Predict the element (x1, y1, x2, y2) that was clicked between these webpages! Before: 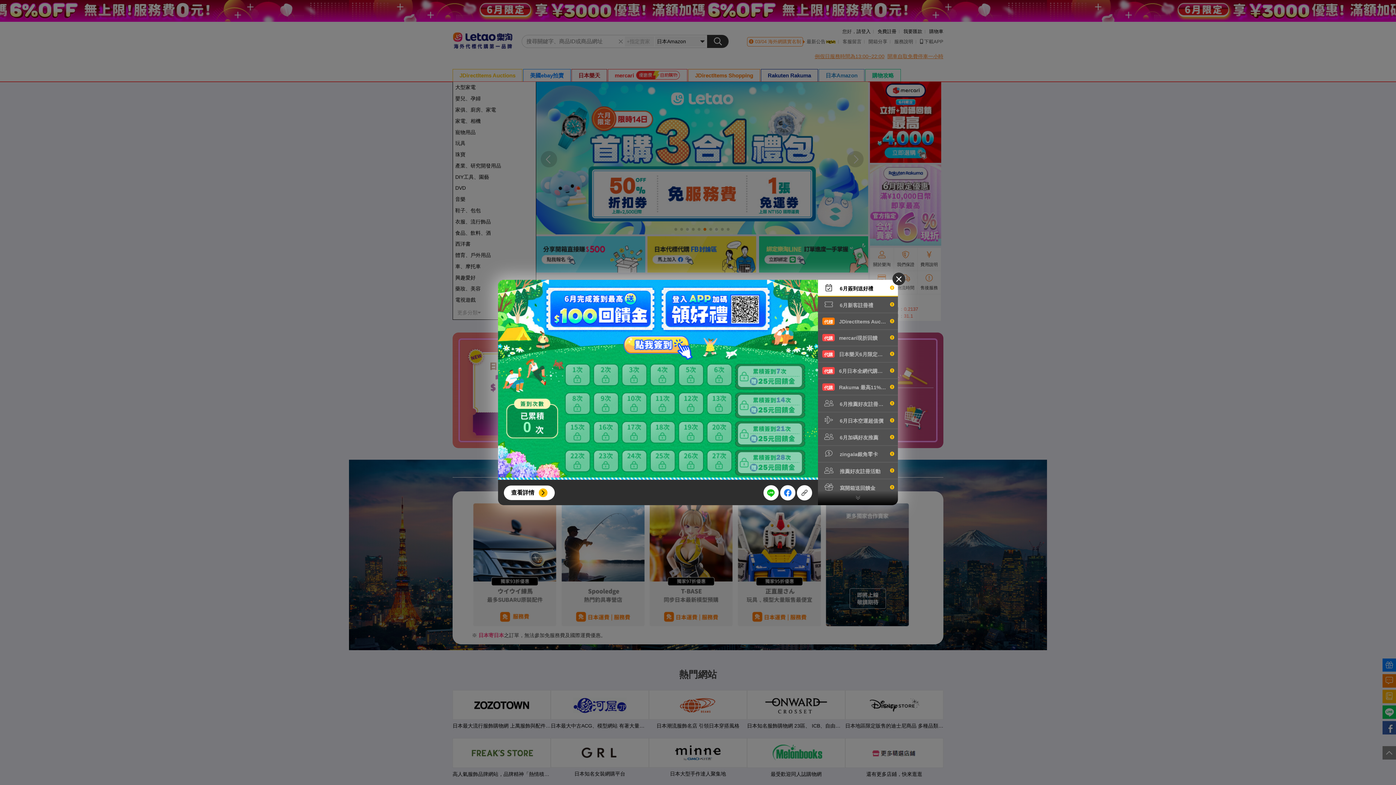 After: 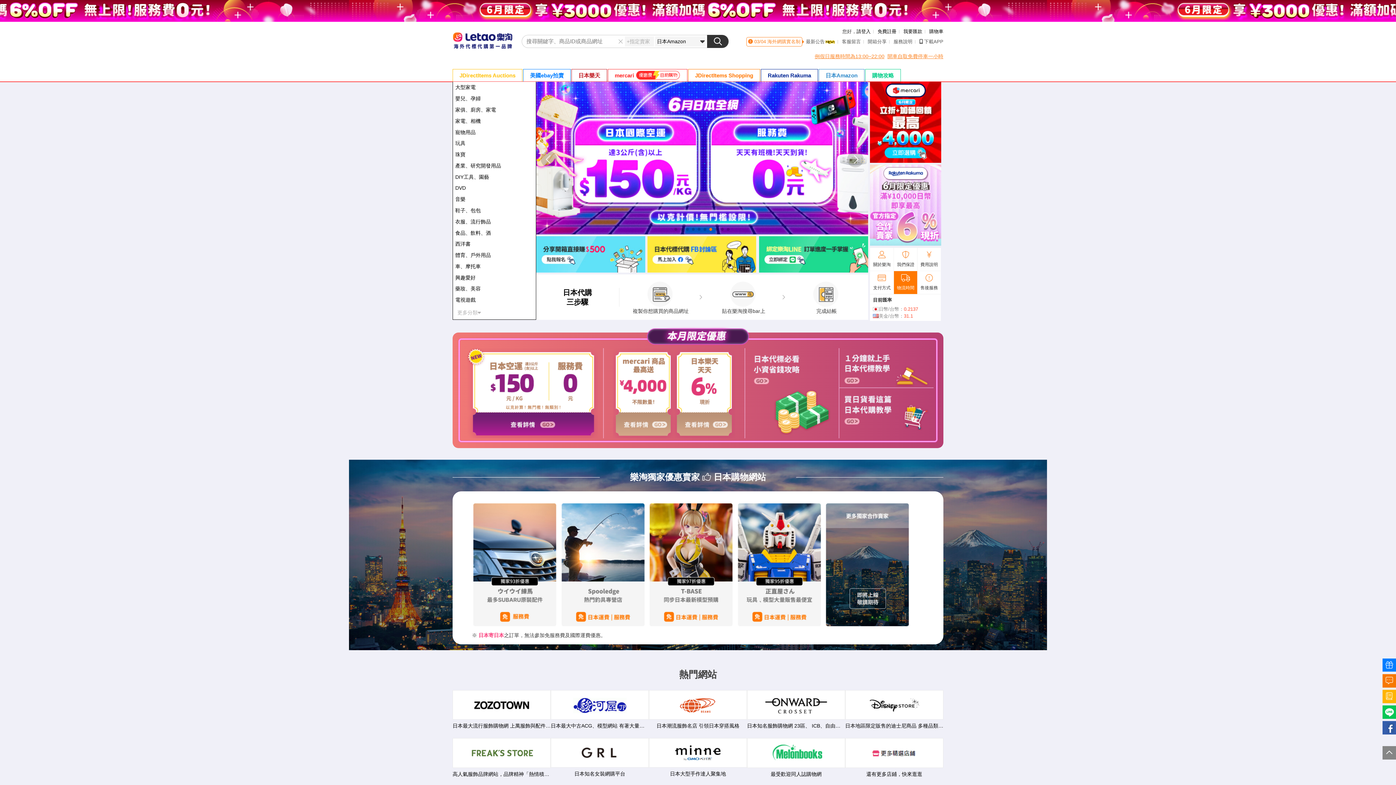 Action: bbox: (892, 272, 905, 285)